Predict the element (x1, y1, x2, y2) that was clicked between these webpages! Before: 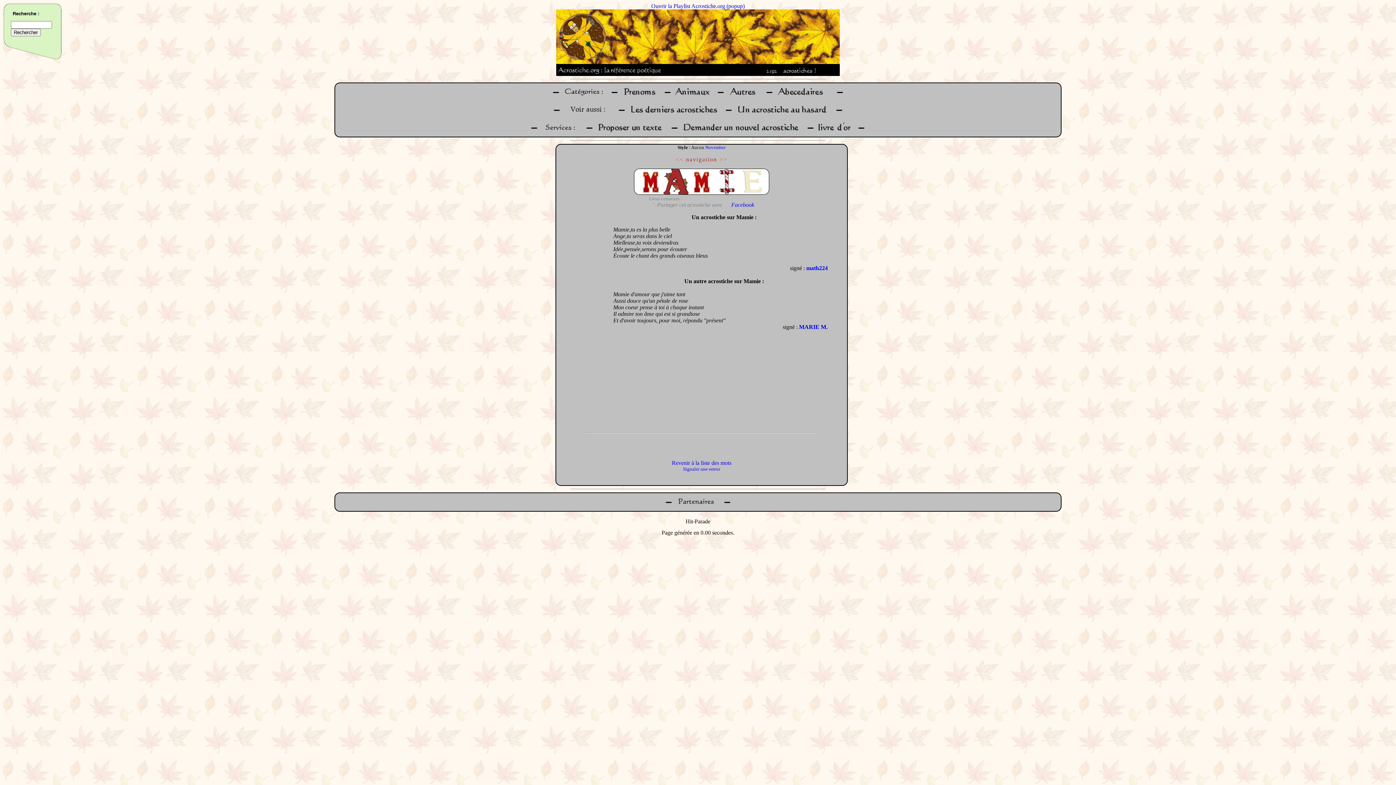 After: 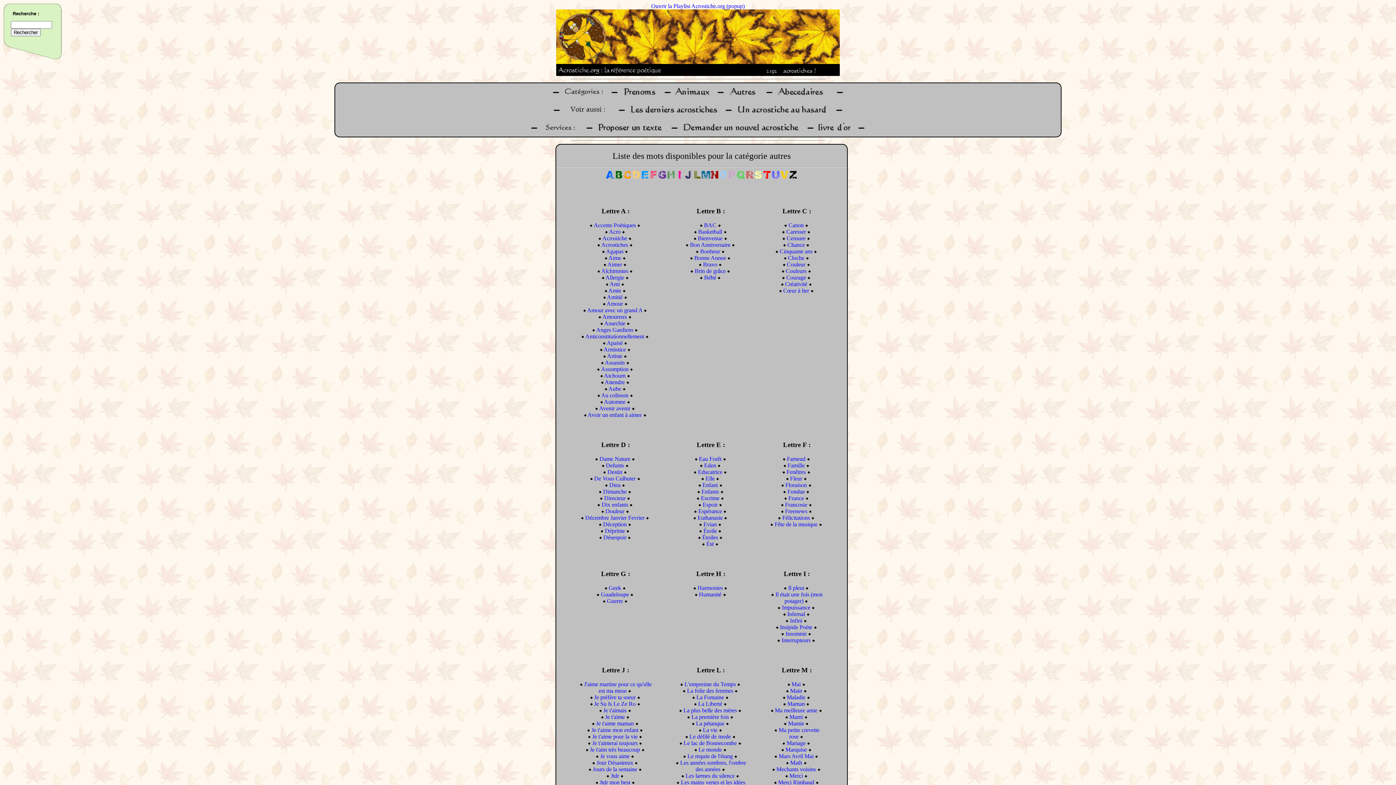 Action: bbox: (727, 94, 760, 100)